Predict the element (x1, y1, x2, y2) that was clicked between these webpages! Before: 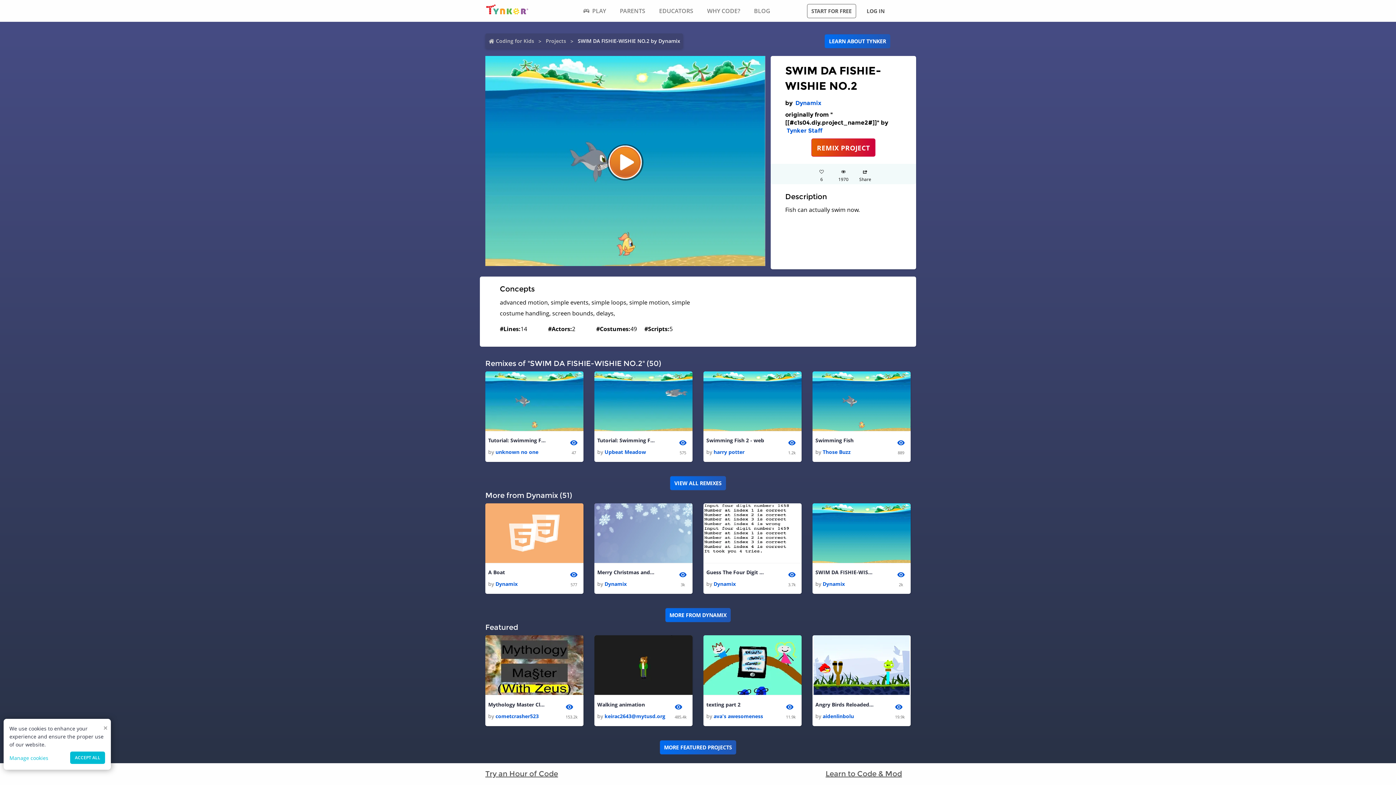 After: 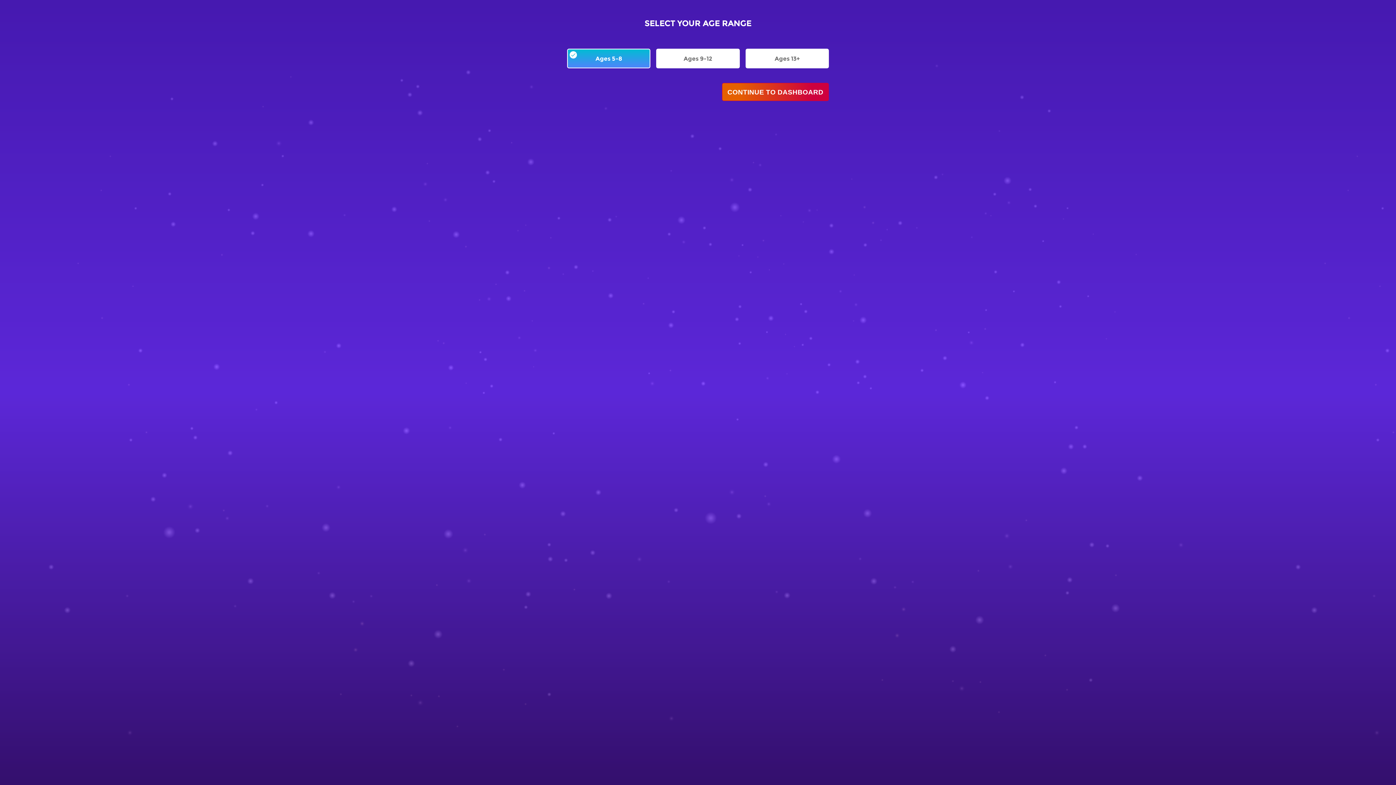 Action: bbox: (578, 4, 609, 17) label: PLAY